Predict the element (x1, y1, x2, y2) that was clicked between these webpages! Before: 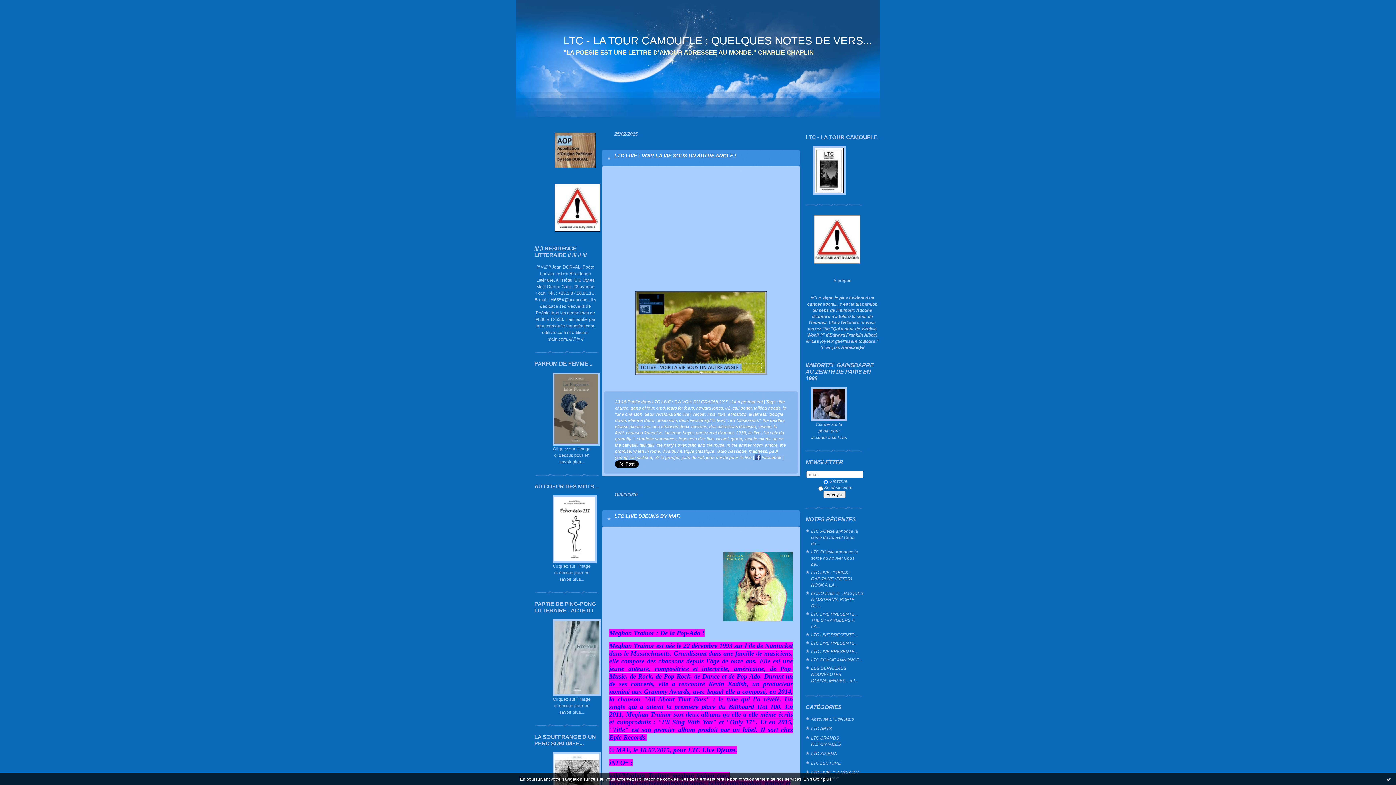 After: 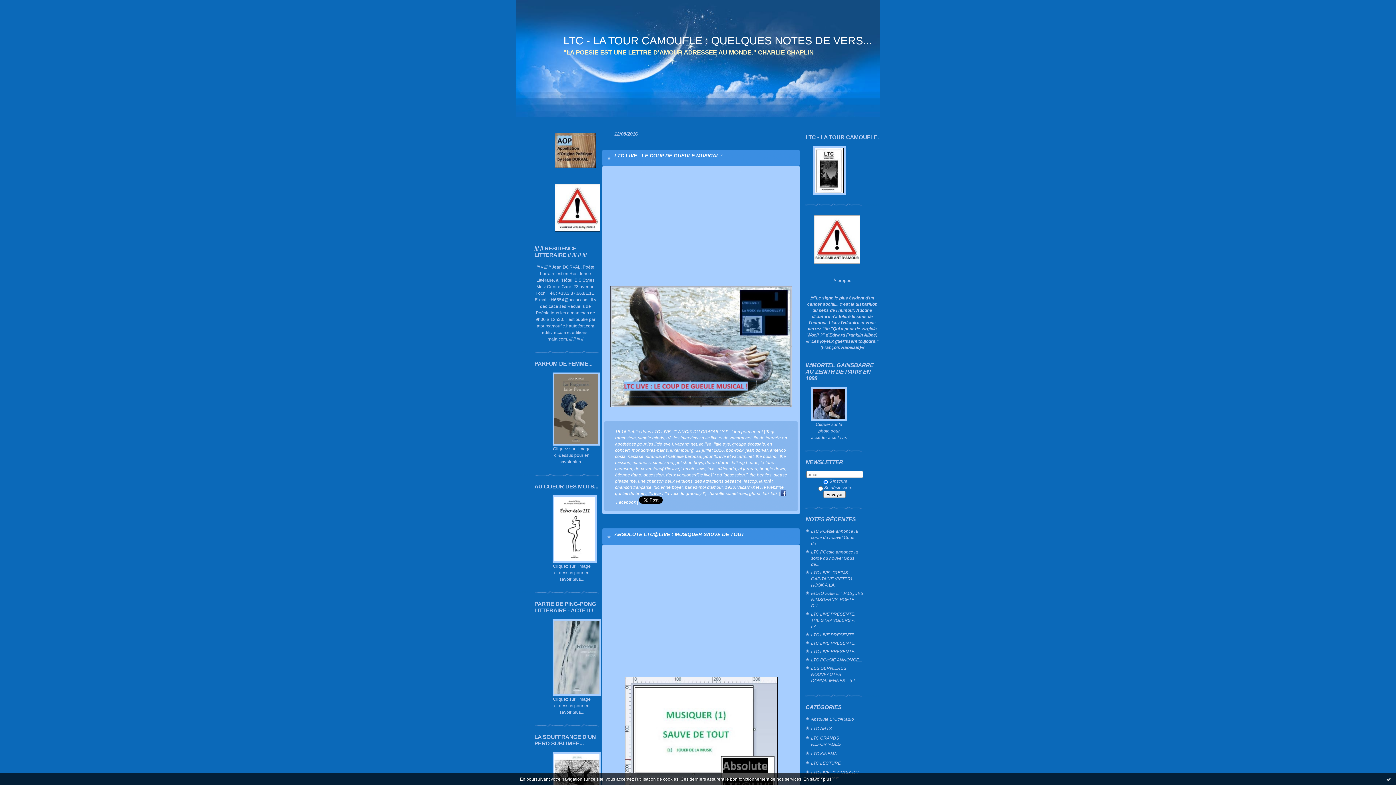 Action: label: une chanson deux versions bbox: (652, 424, 707, 429)